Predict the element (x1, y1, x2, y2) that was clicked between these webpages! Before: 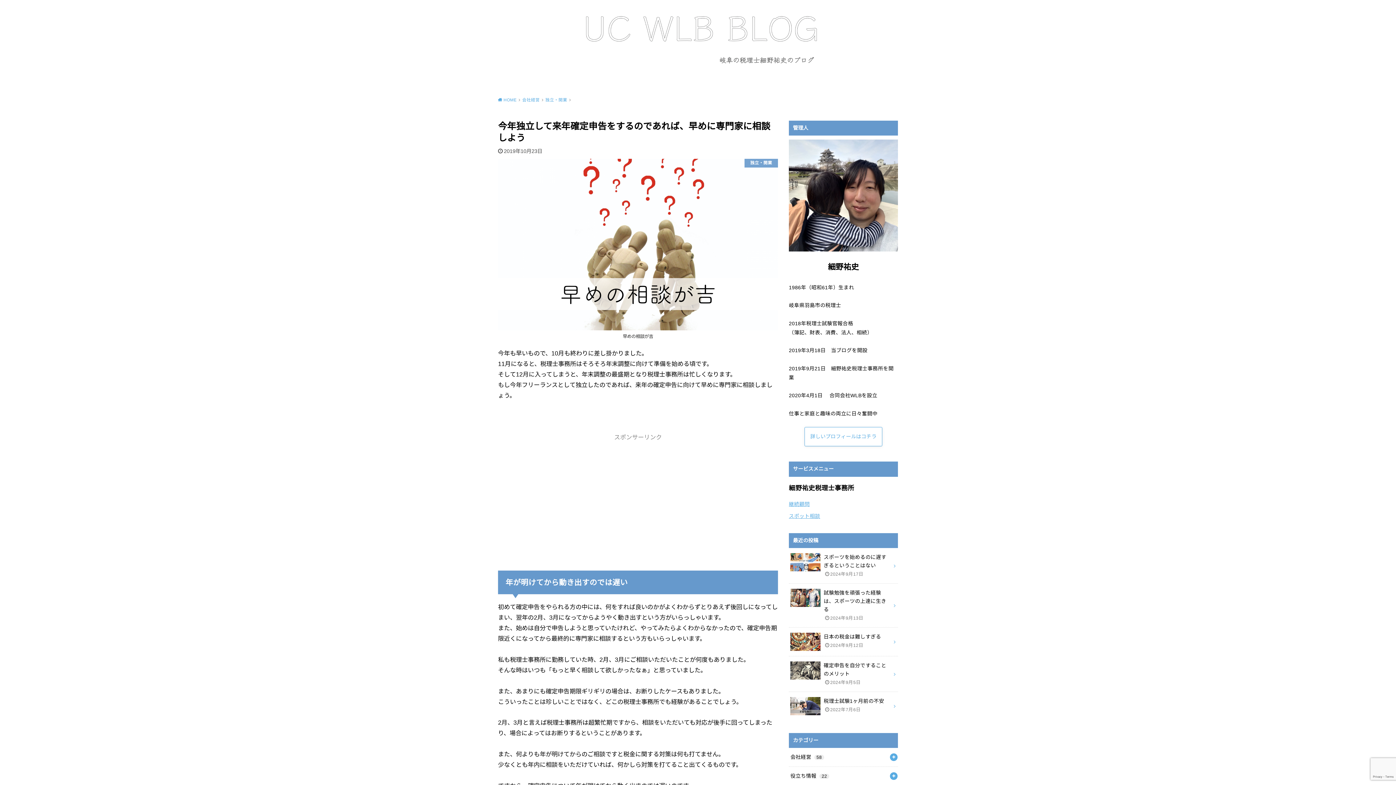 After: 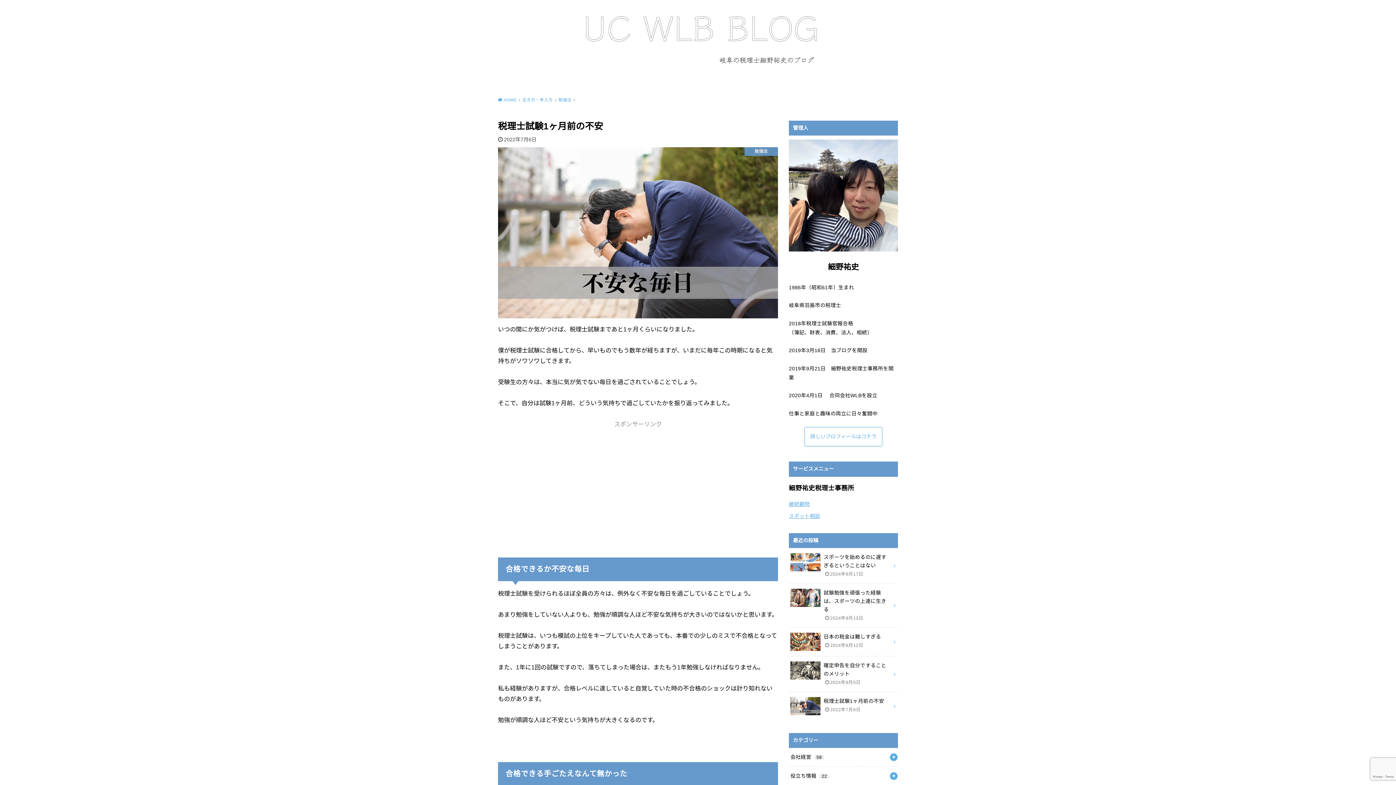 Action: label: 税理士試験1ヶ月前の不安

2022年7月6日 bbox: (789, 692, 898, 720)